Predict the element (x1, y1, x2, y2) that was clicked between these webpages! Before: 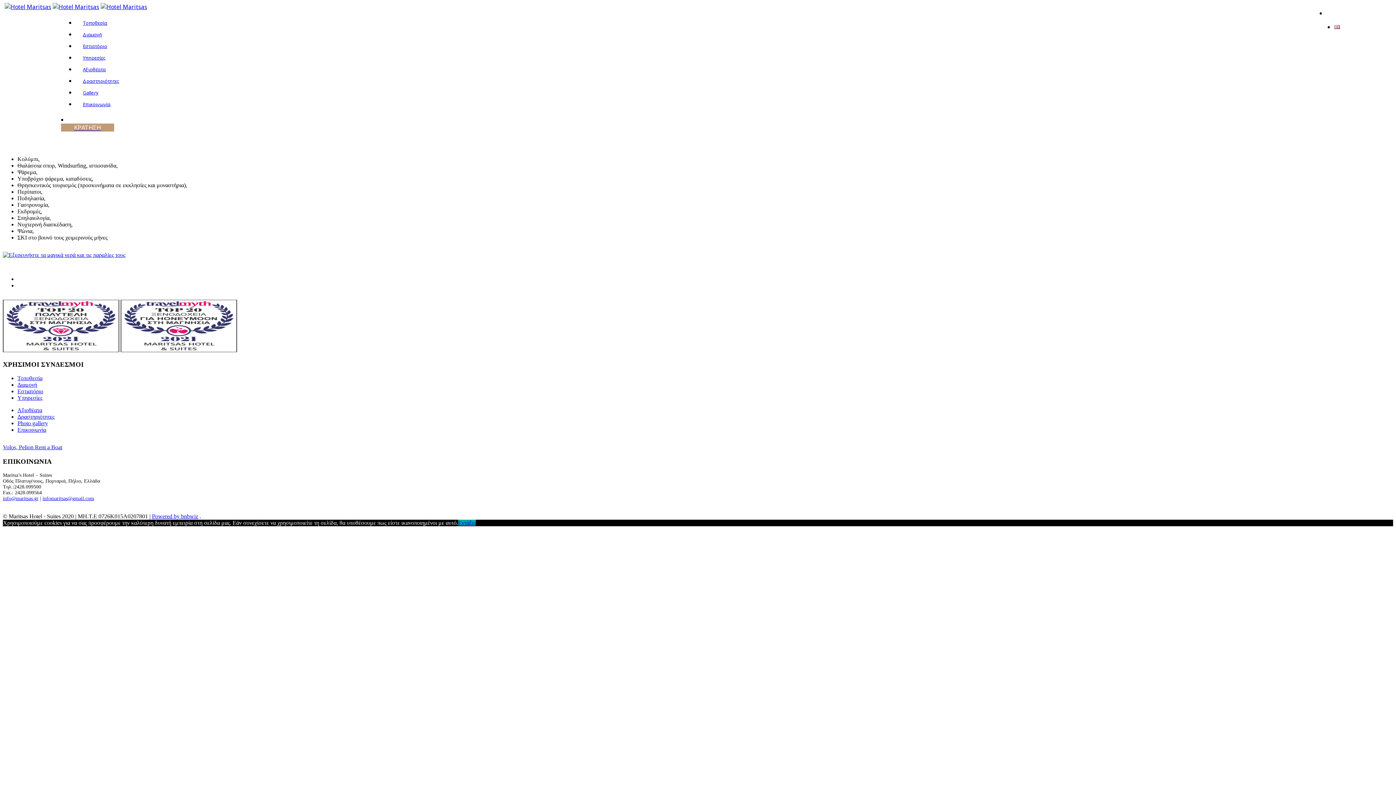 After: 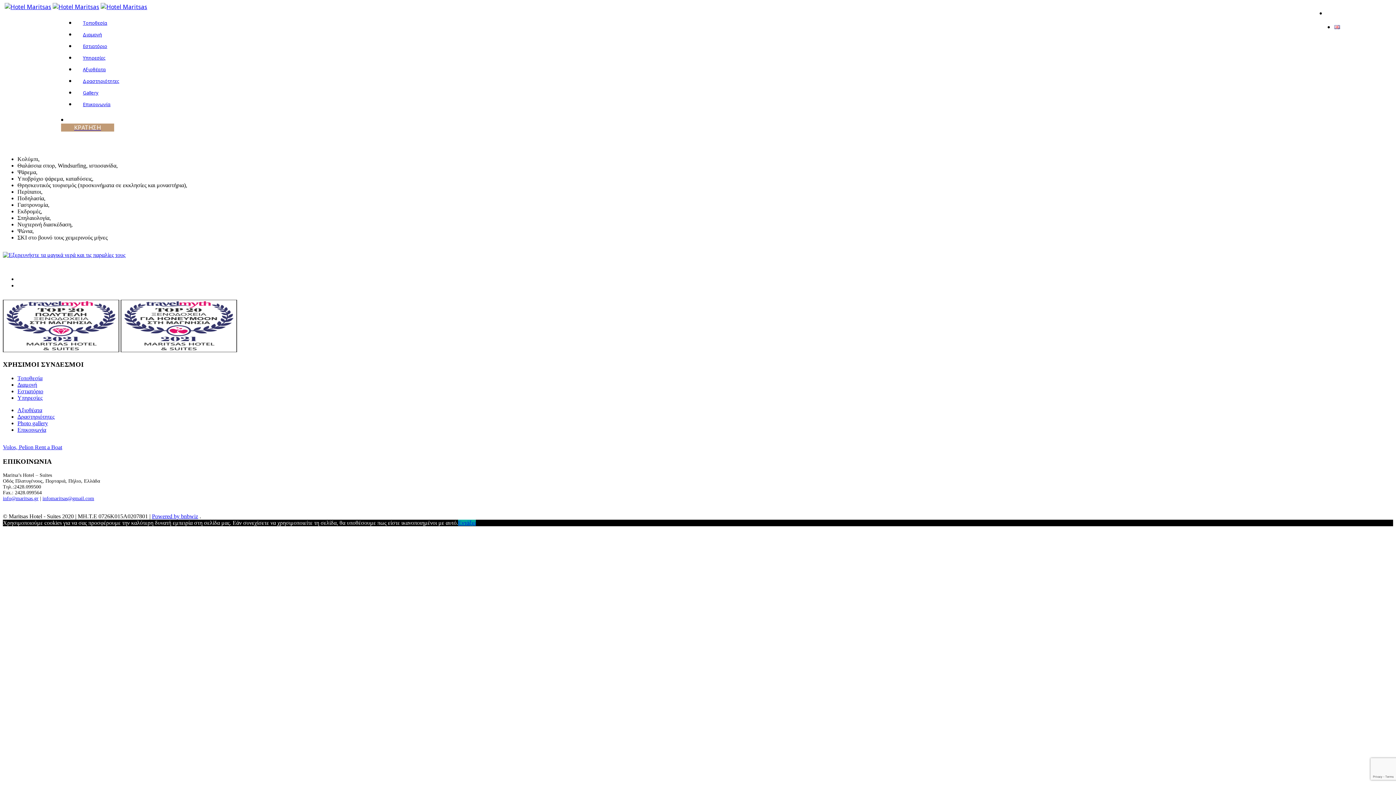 Action: bbox: (458, 519, 476, 526) label: Εντάξει